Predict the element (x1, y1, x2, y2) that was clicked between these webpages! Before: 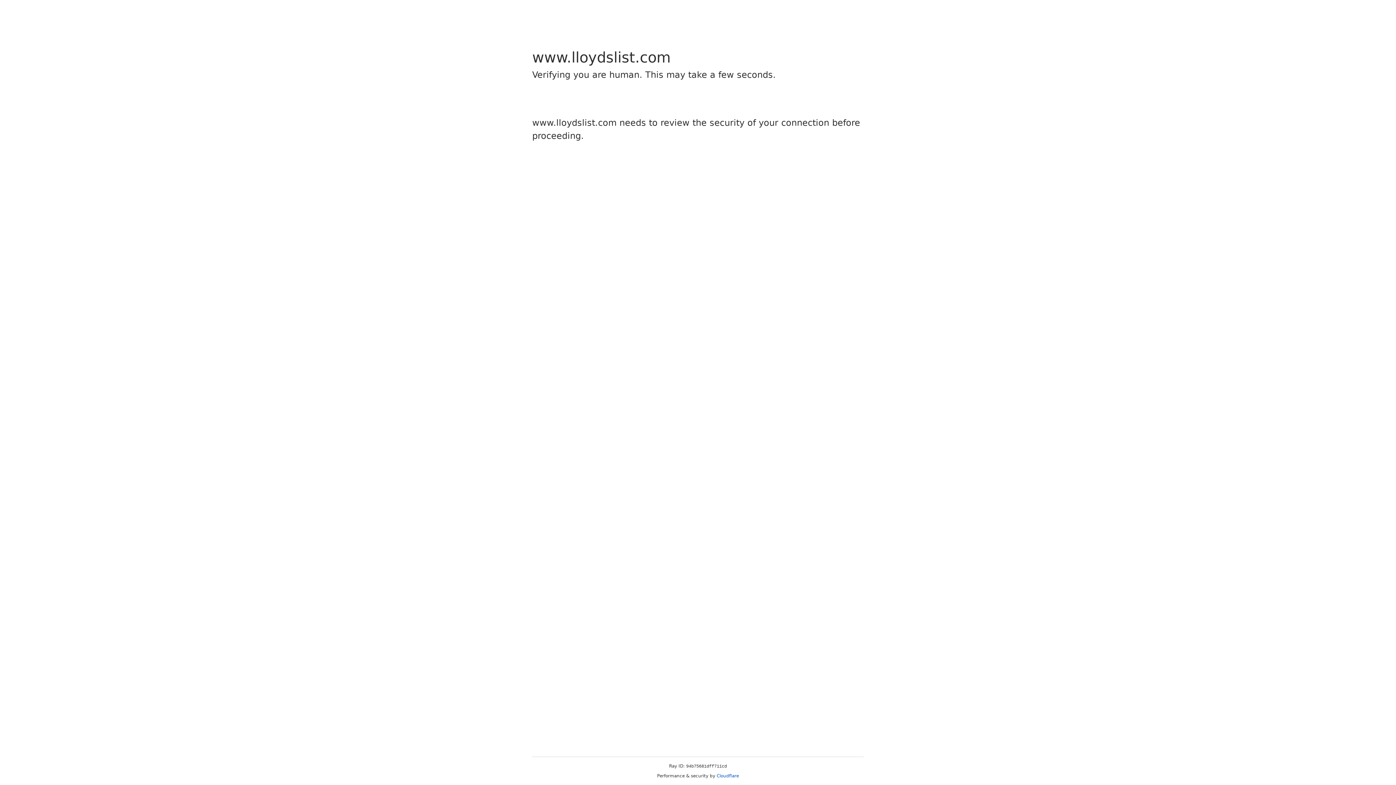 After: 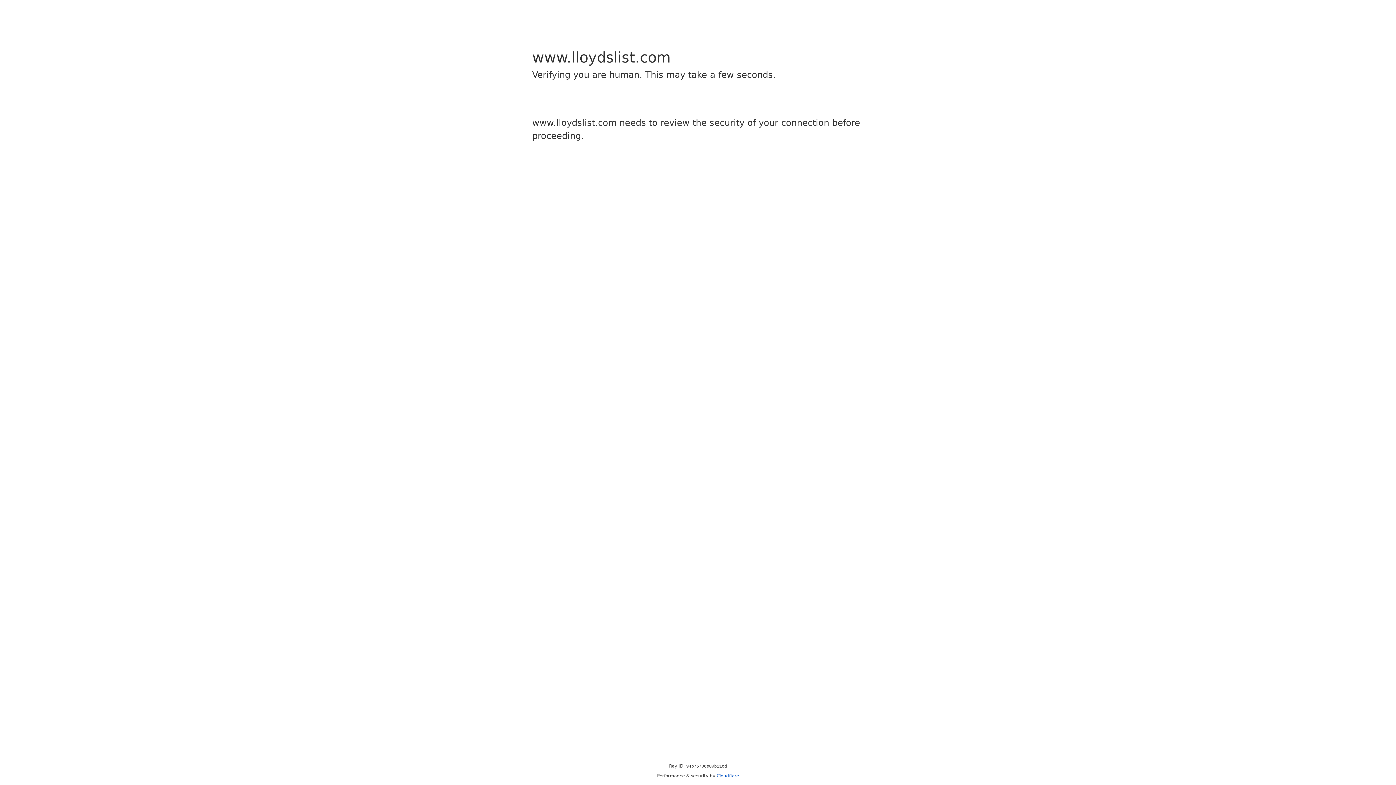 Action: bbox: (716, 773, 739, 778) label: Cloudflare